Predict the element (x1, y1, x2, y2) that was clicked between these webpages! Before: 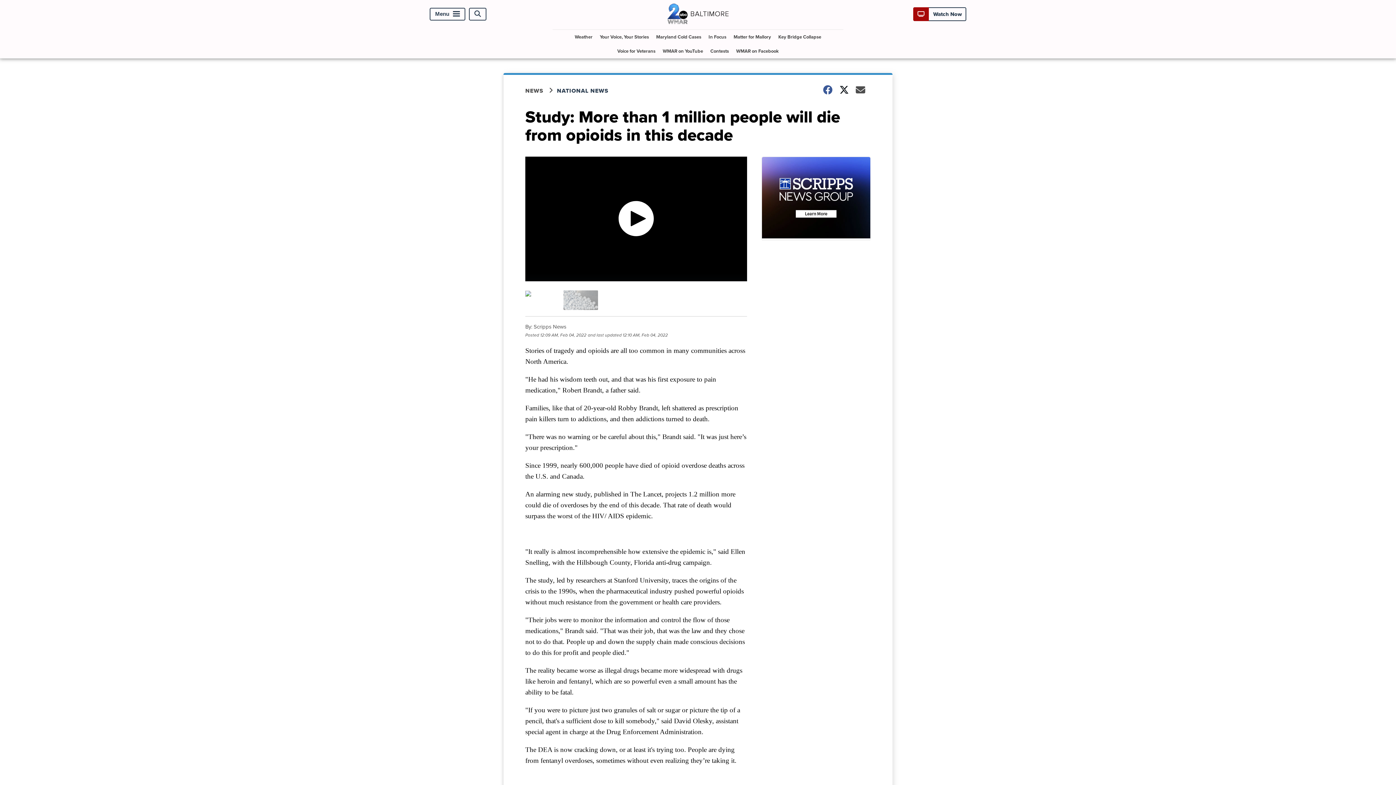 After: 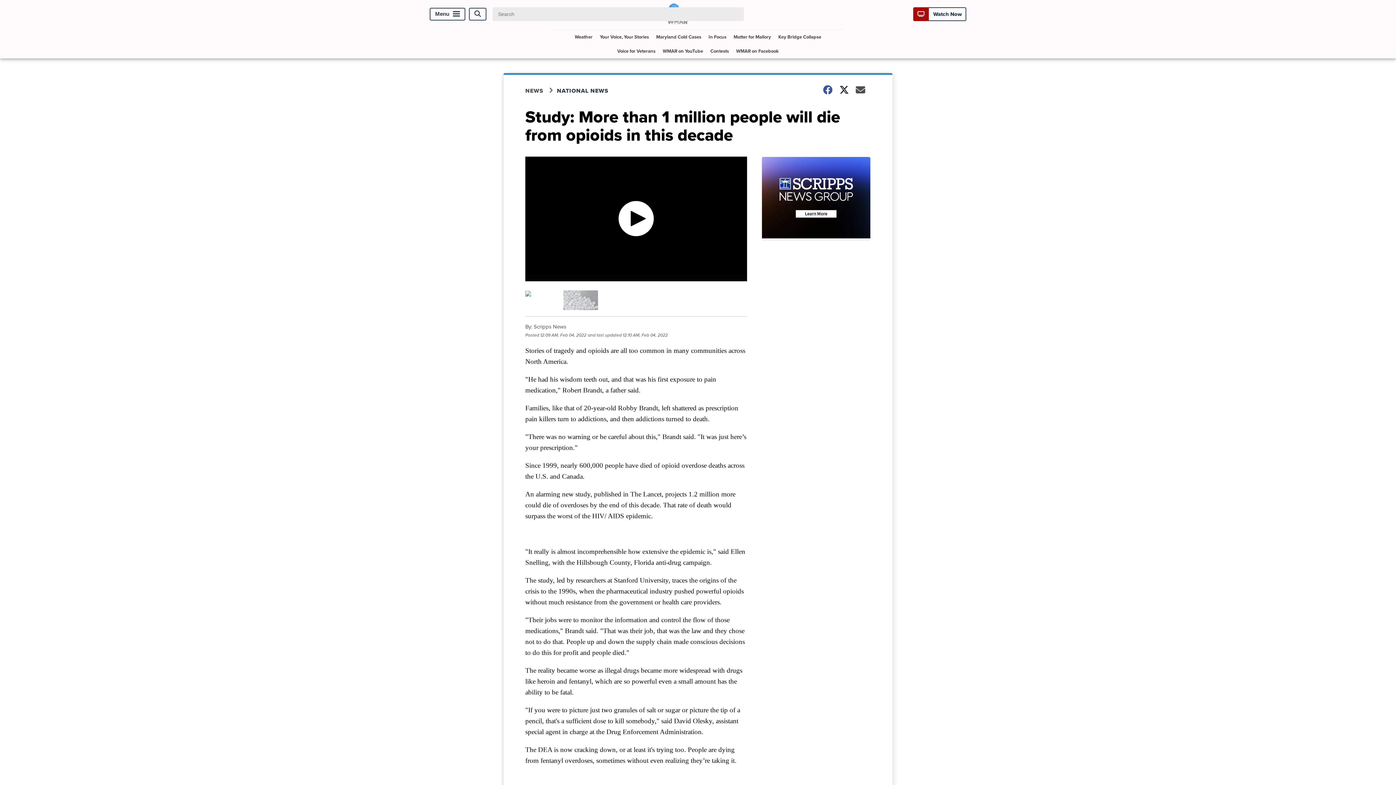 Action: bbox: (469, 7, 486, 20) label: Open Search